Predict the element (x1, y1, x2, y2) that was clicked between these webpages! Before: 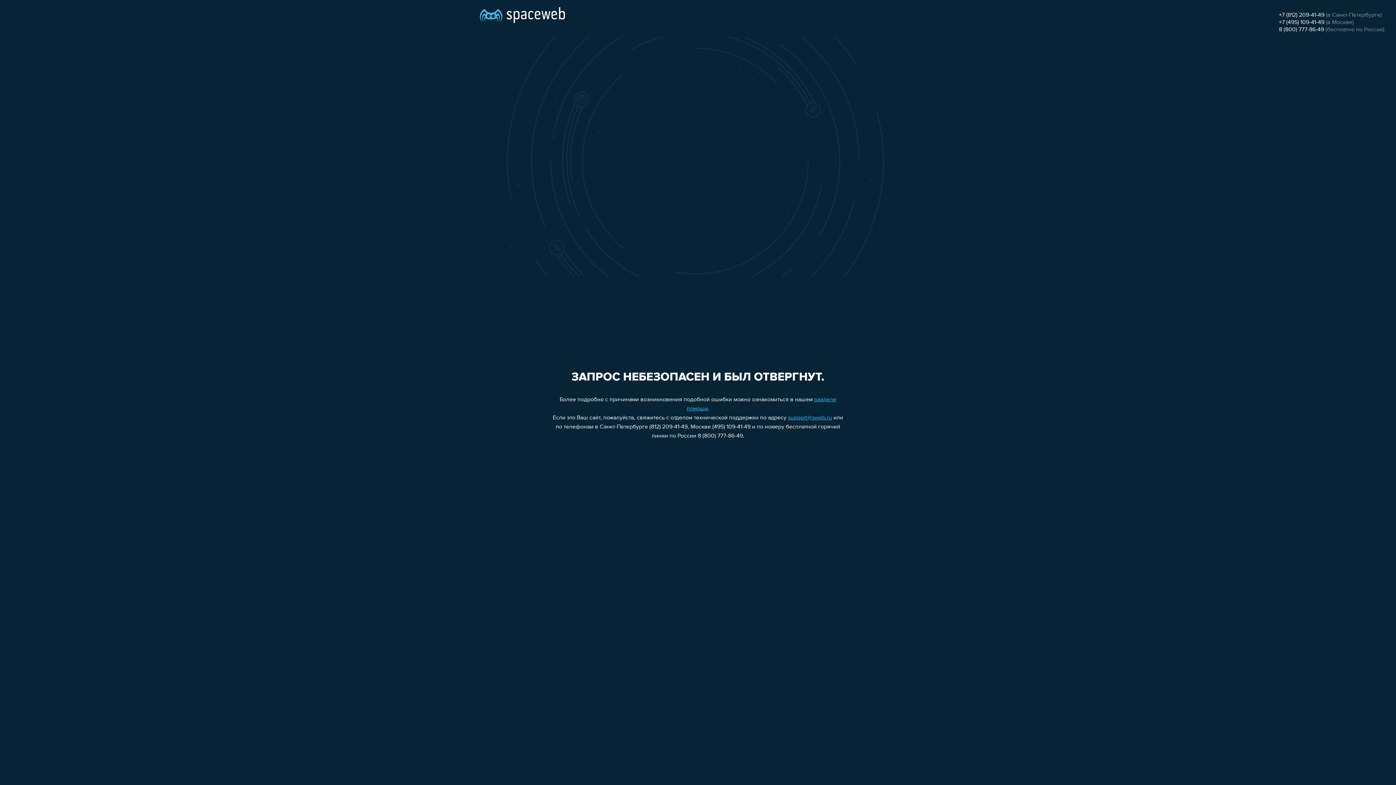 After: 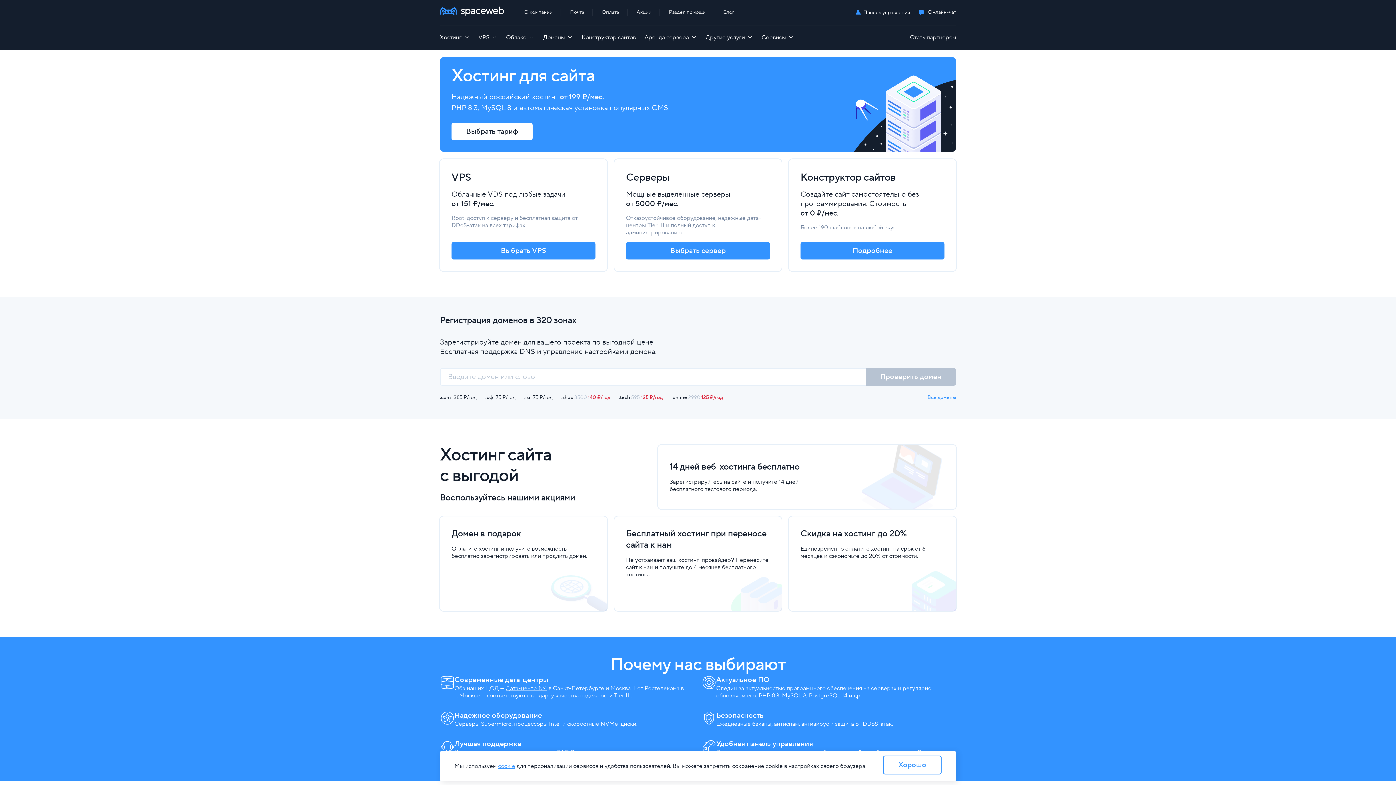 Action: bbox: (480, 0, 565, 25)